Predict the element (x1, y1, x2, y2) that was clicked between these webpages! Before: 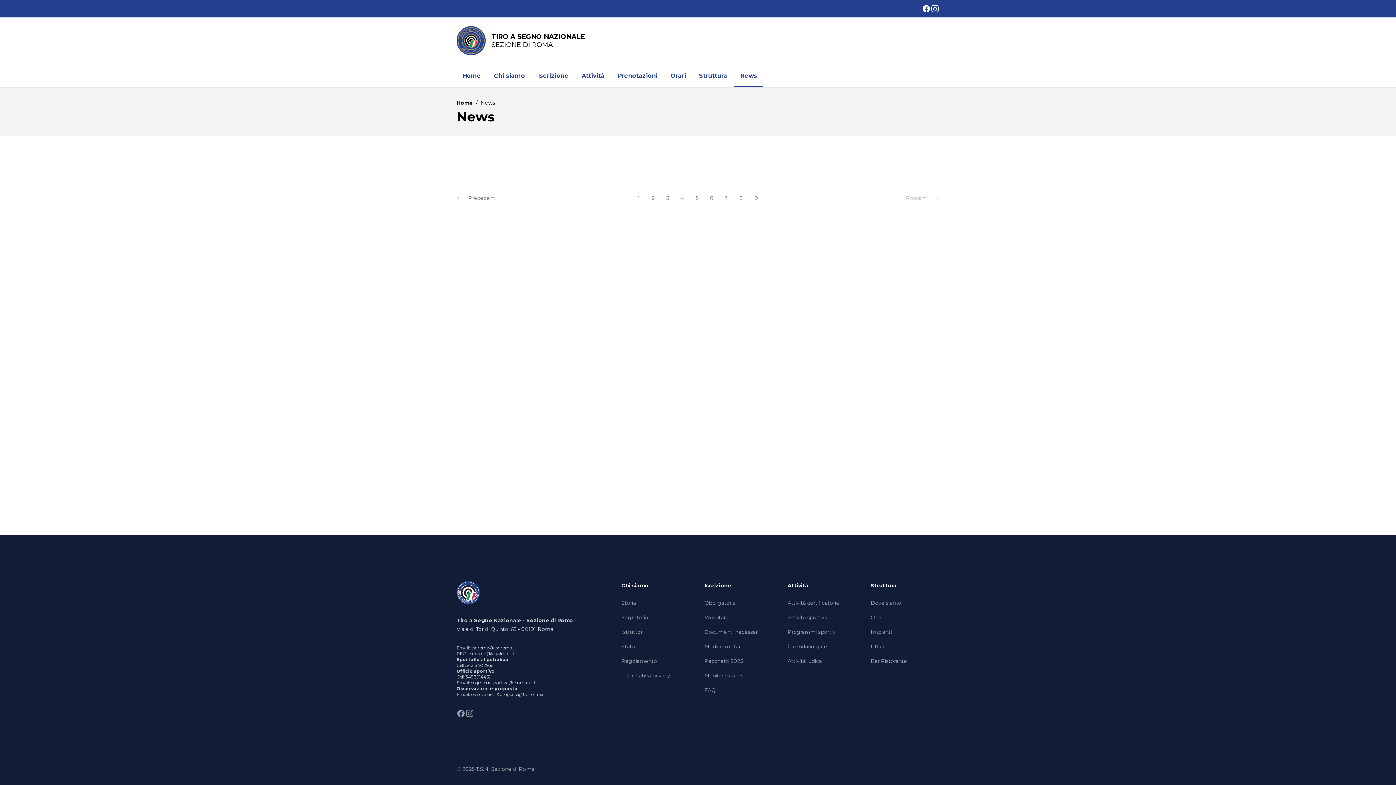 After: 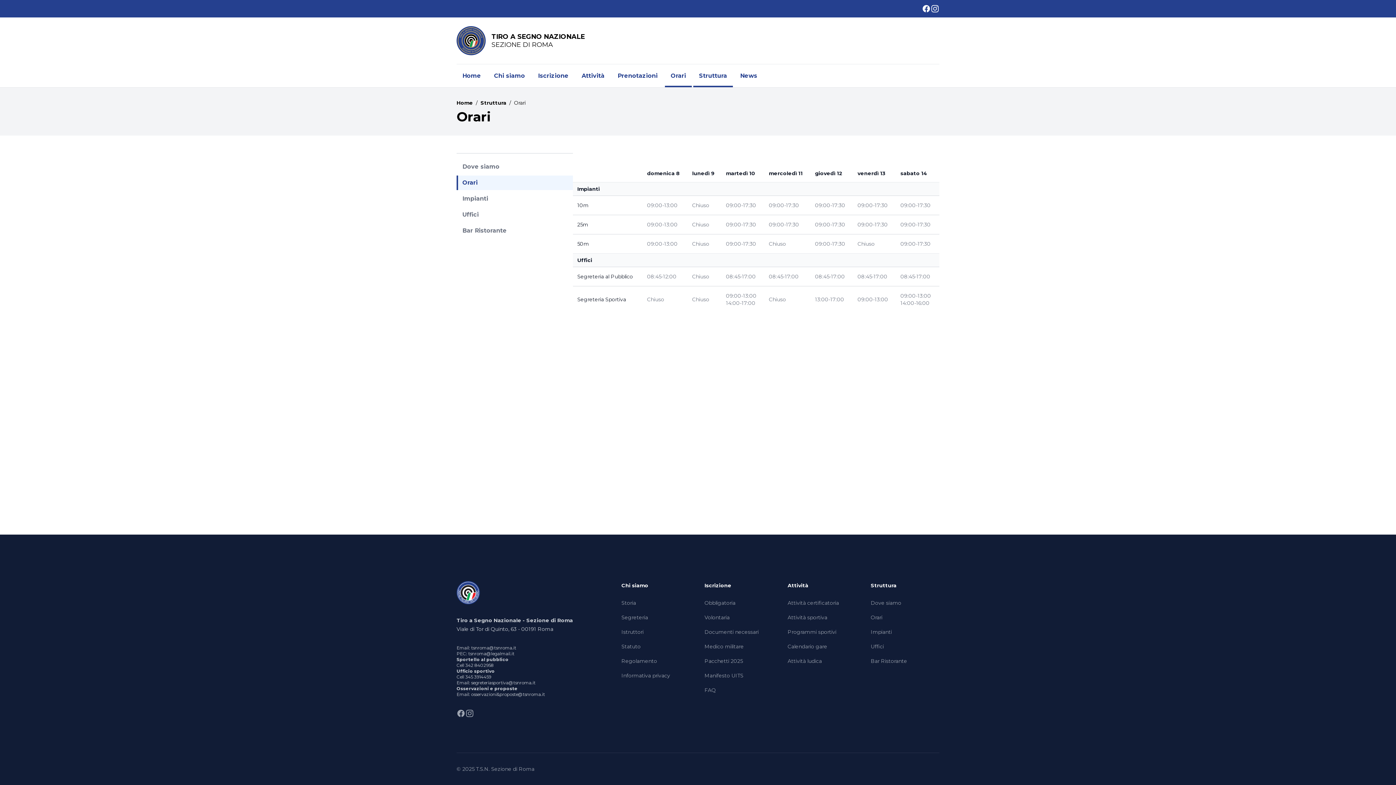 Action: label: Orari bbox: (871, 614, 882, 621)